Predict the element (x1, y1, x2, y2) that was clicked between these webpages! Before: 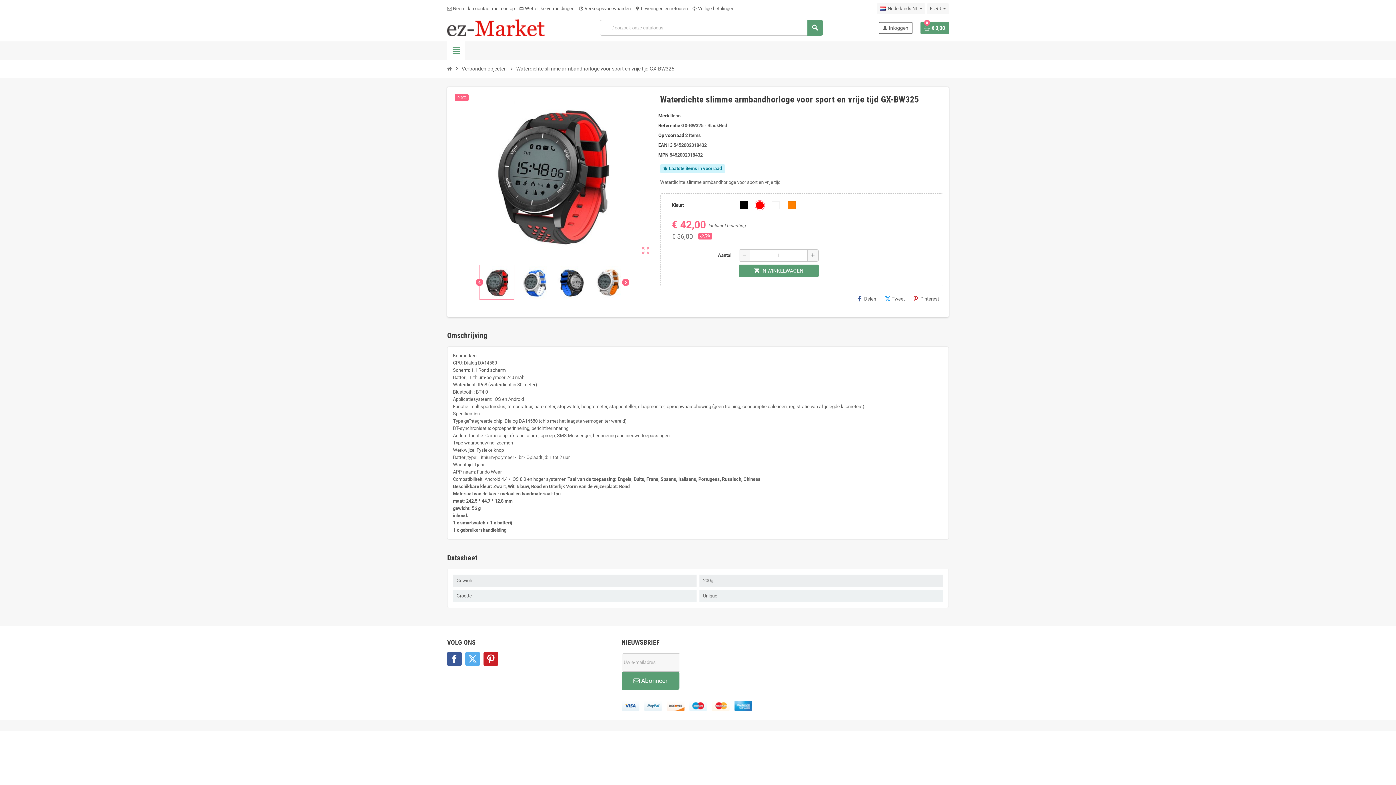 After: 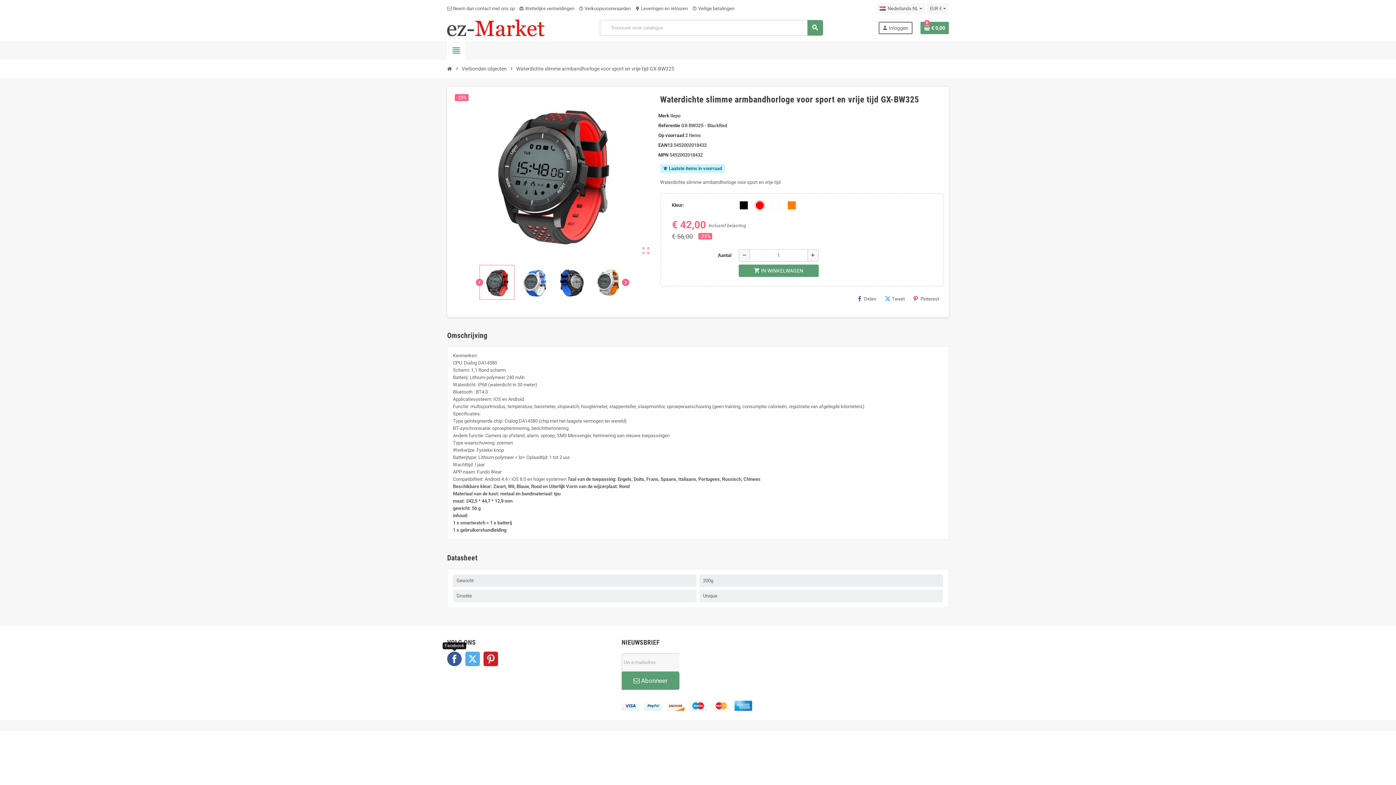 Action: bbox: (447, 651, 461, 666) label: Facebook